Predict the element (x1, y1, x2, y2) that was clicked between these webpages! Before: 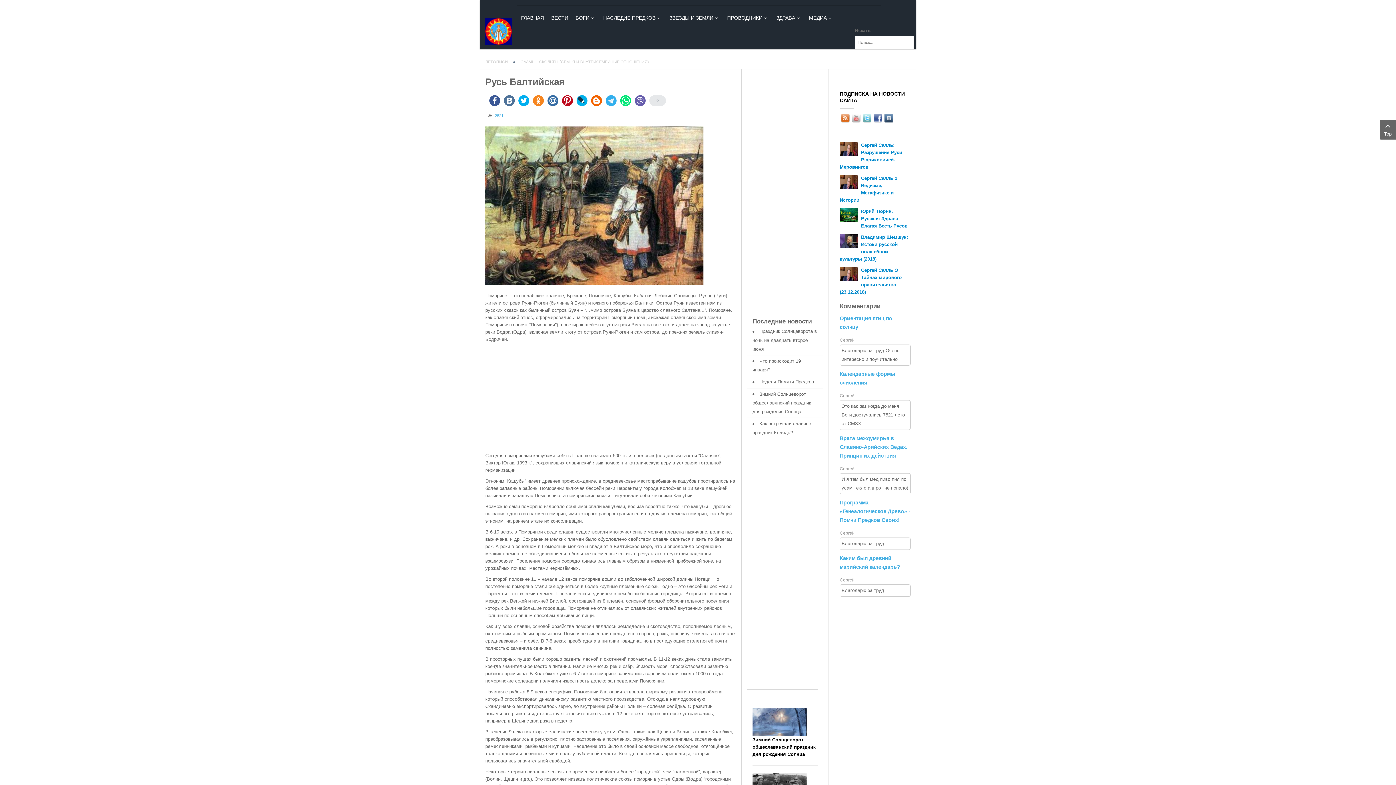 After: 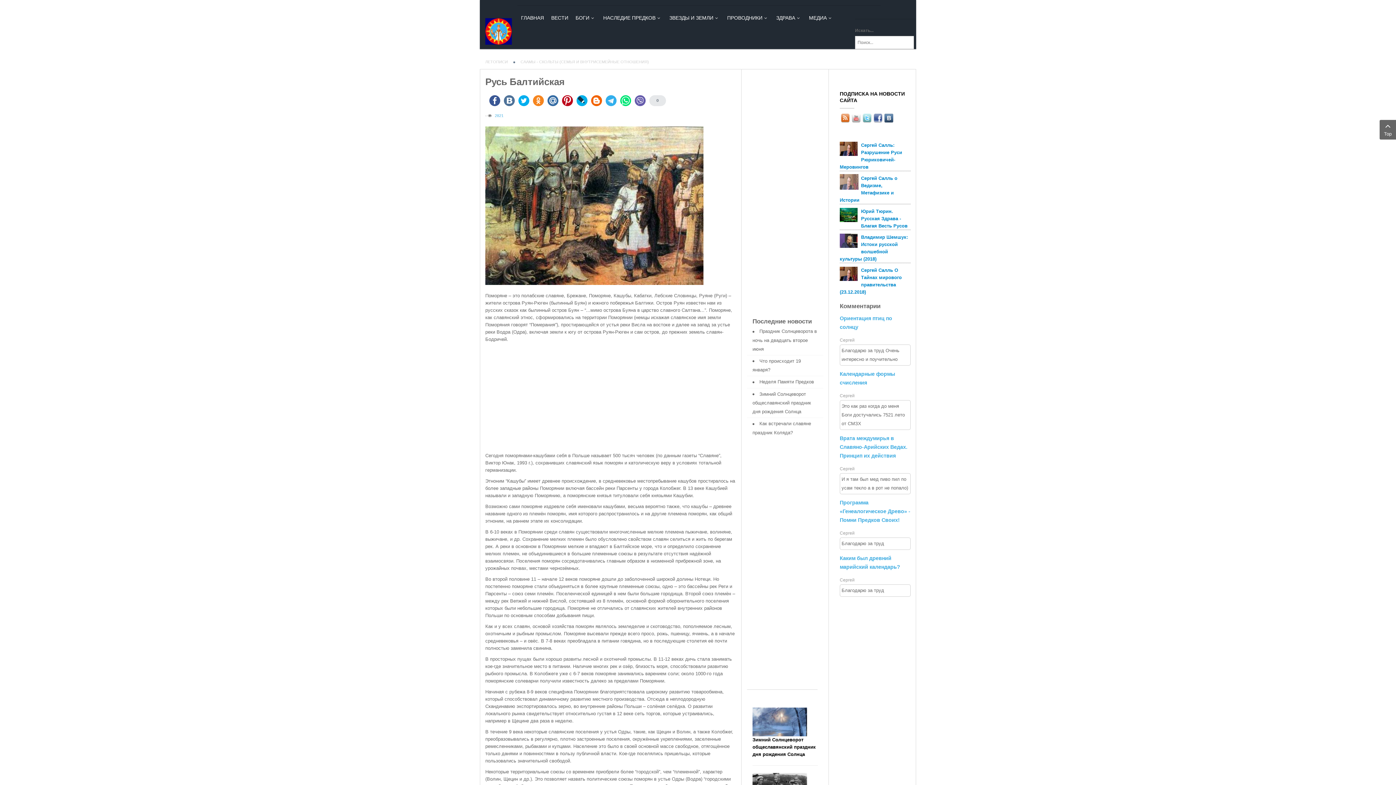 Action: bbox: (840, 178, 857, 184)